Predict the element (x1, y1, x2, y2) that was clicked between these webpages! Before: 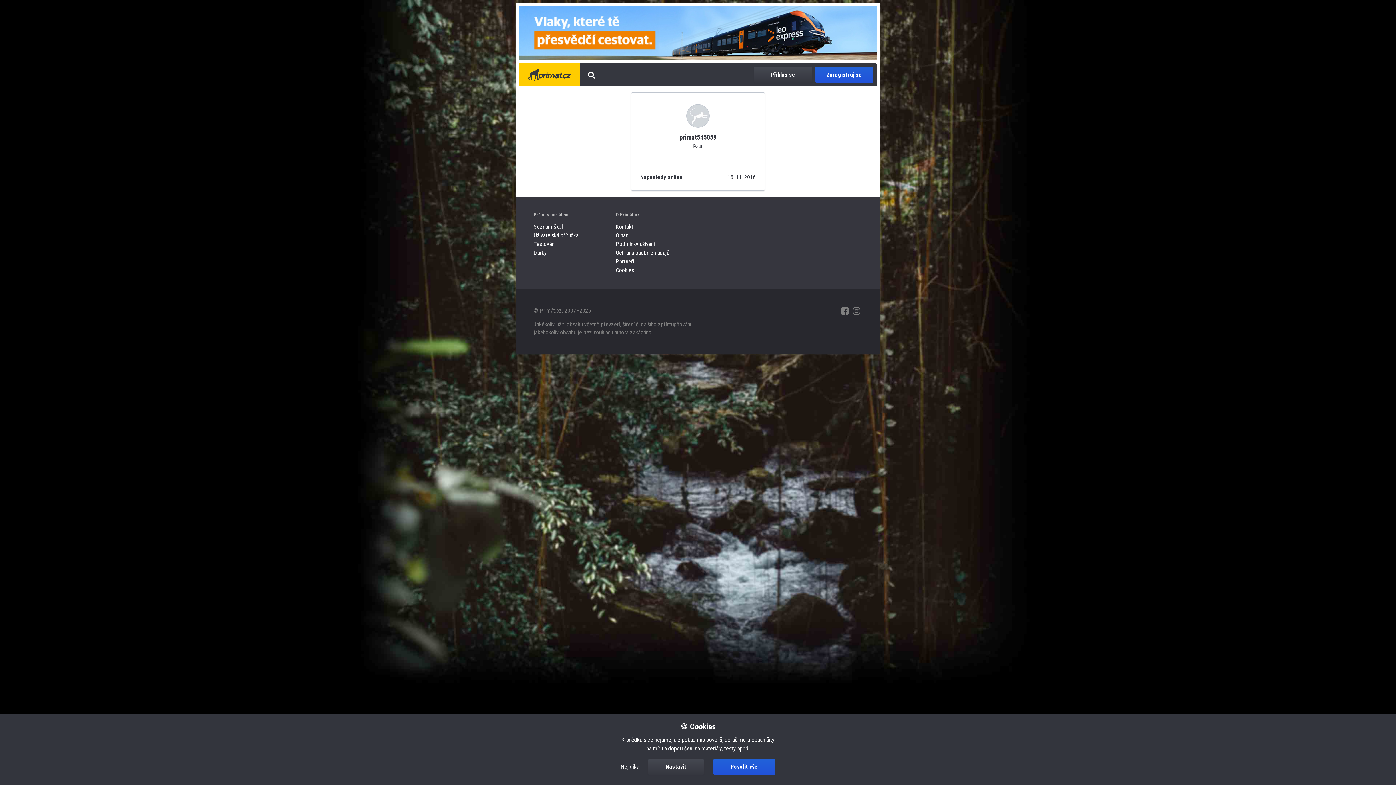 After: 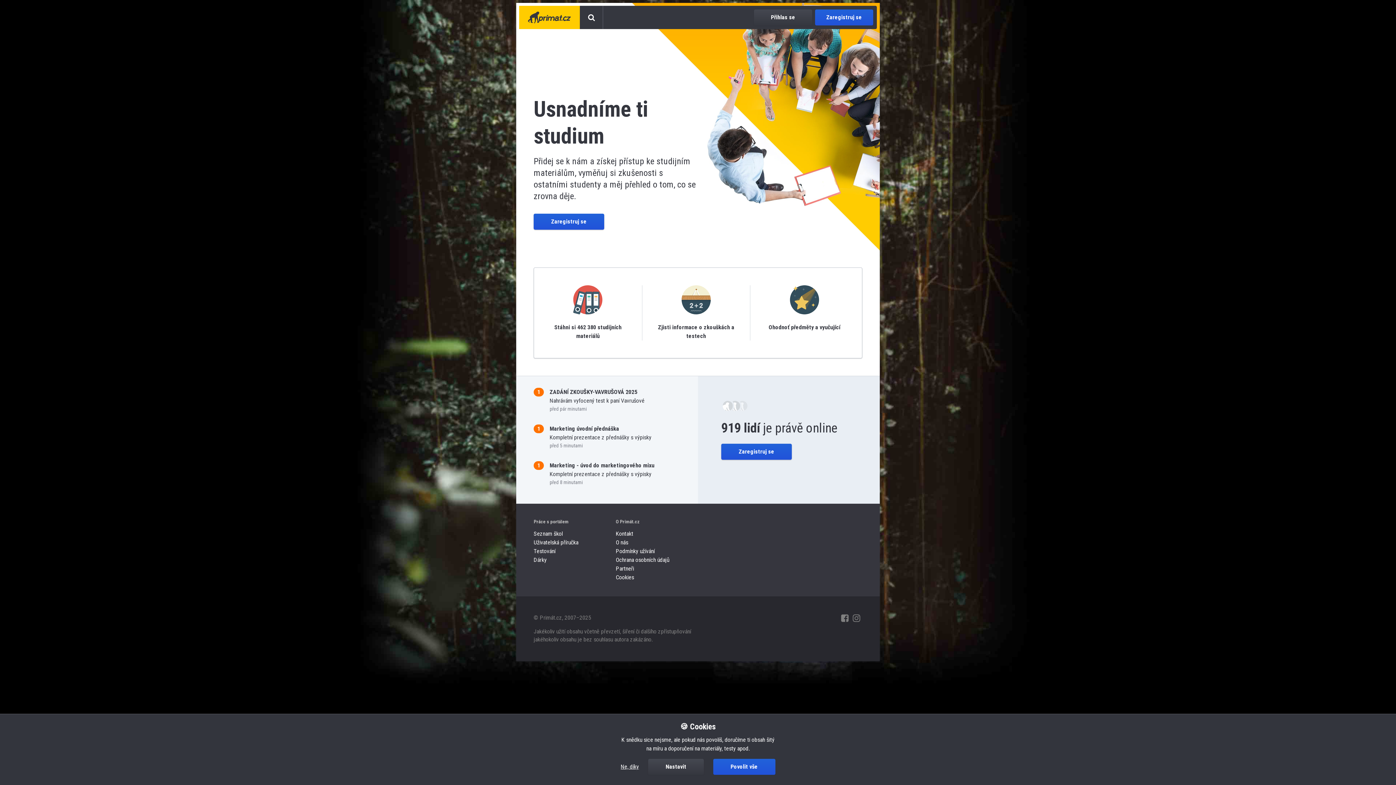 Action: bbox: (519, 63, 580, 86)